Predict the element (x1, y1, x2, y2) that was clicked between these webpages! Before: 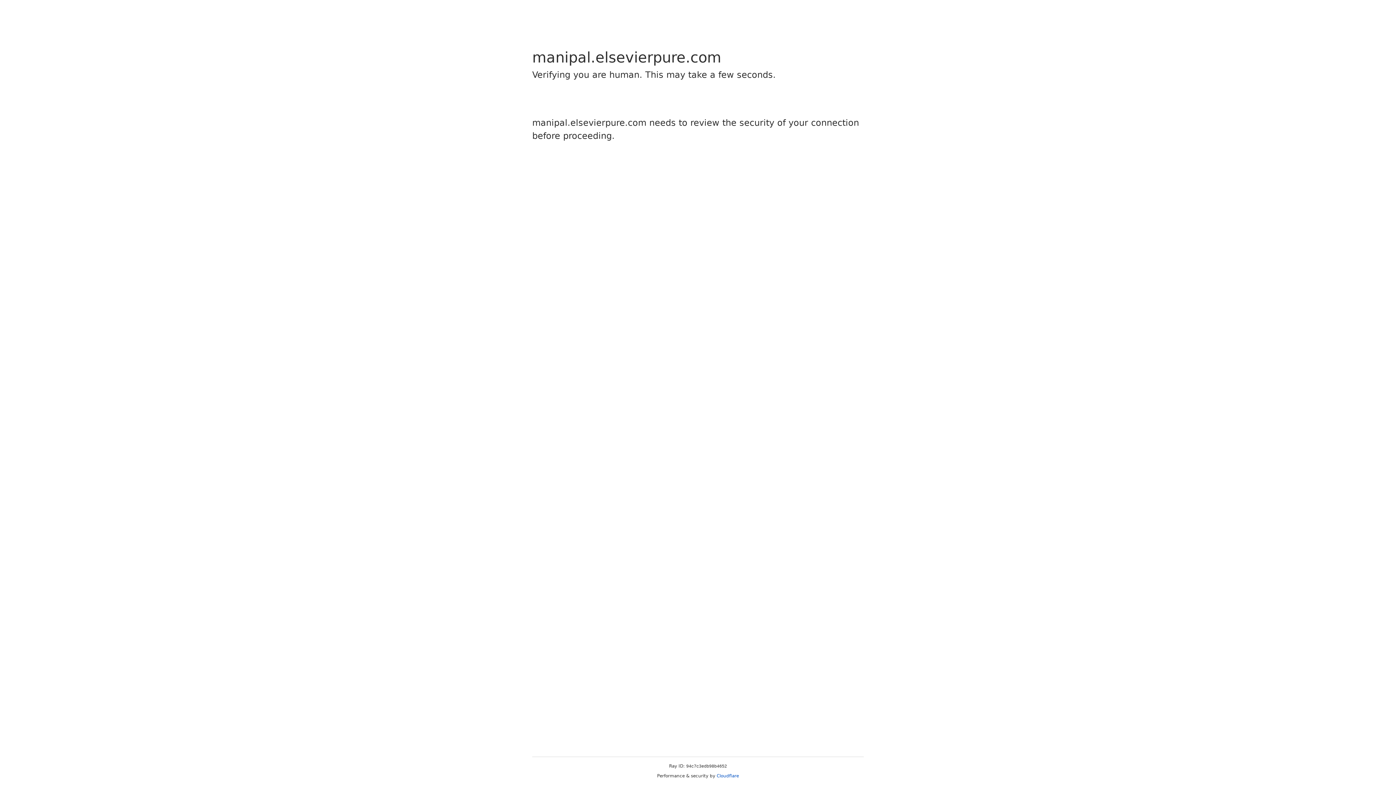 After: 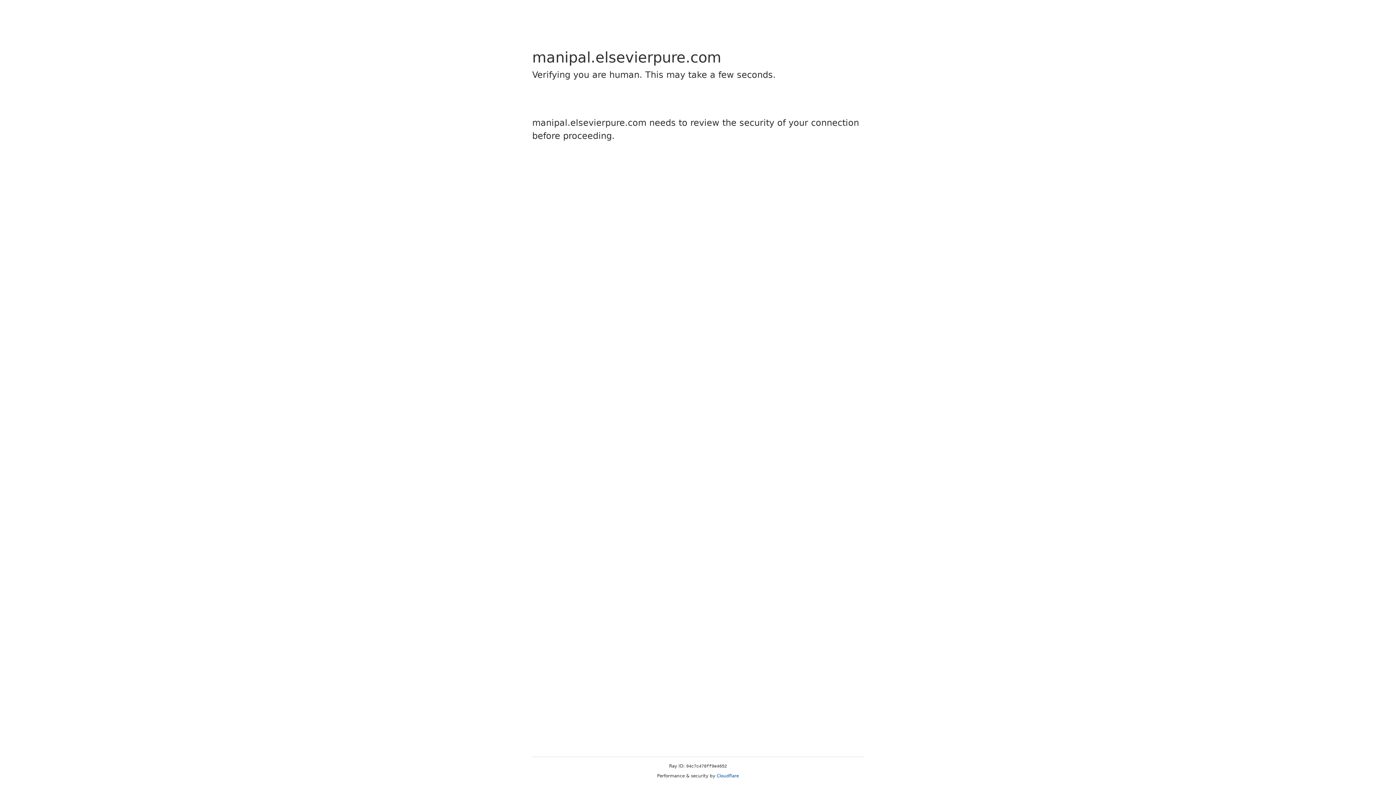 Action: label: Cloudflare bbox: (716, 773, 739, 778)